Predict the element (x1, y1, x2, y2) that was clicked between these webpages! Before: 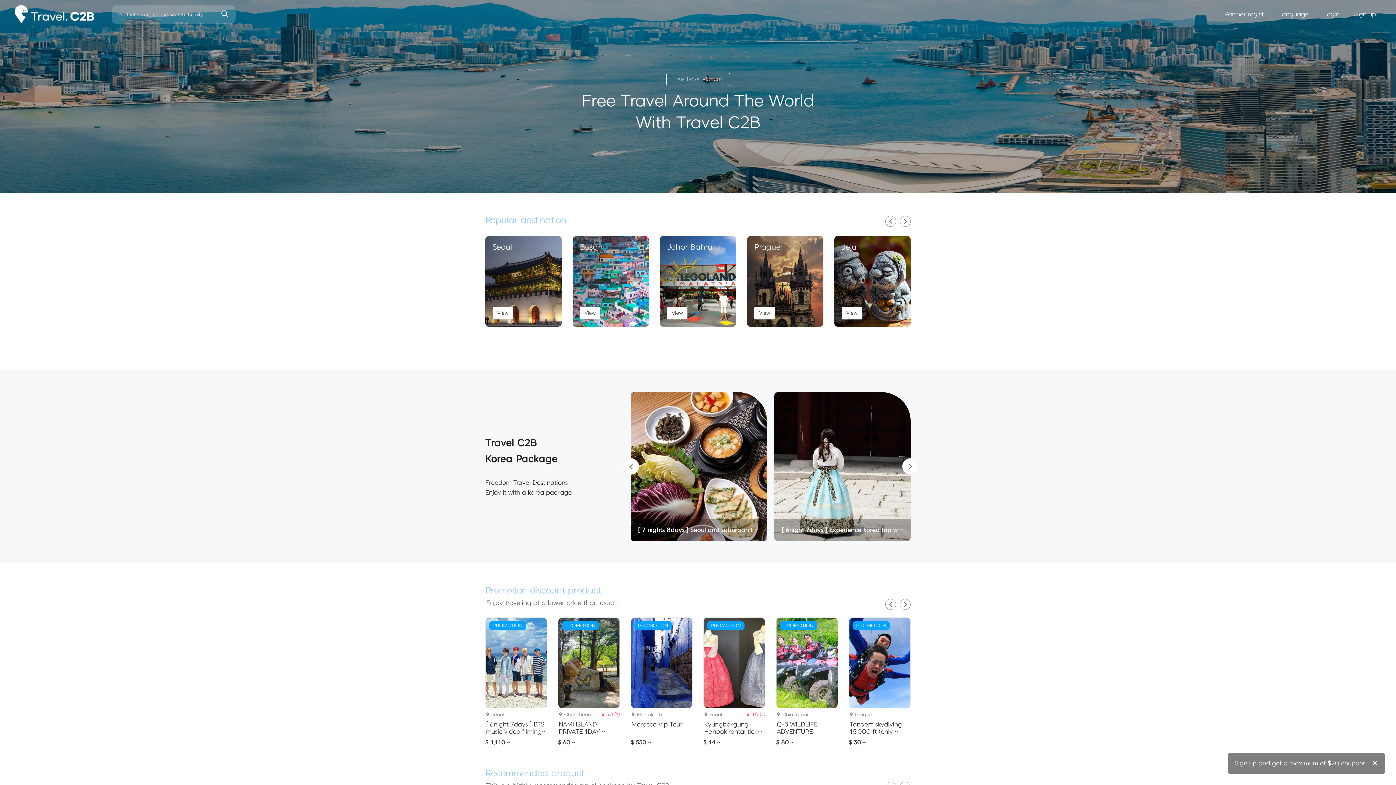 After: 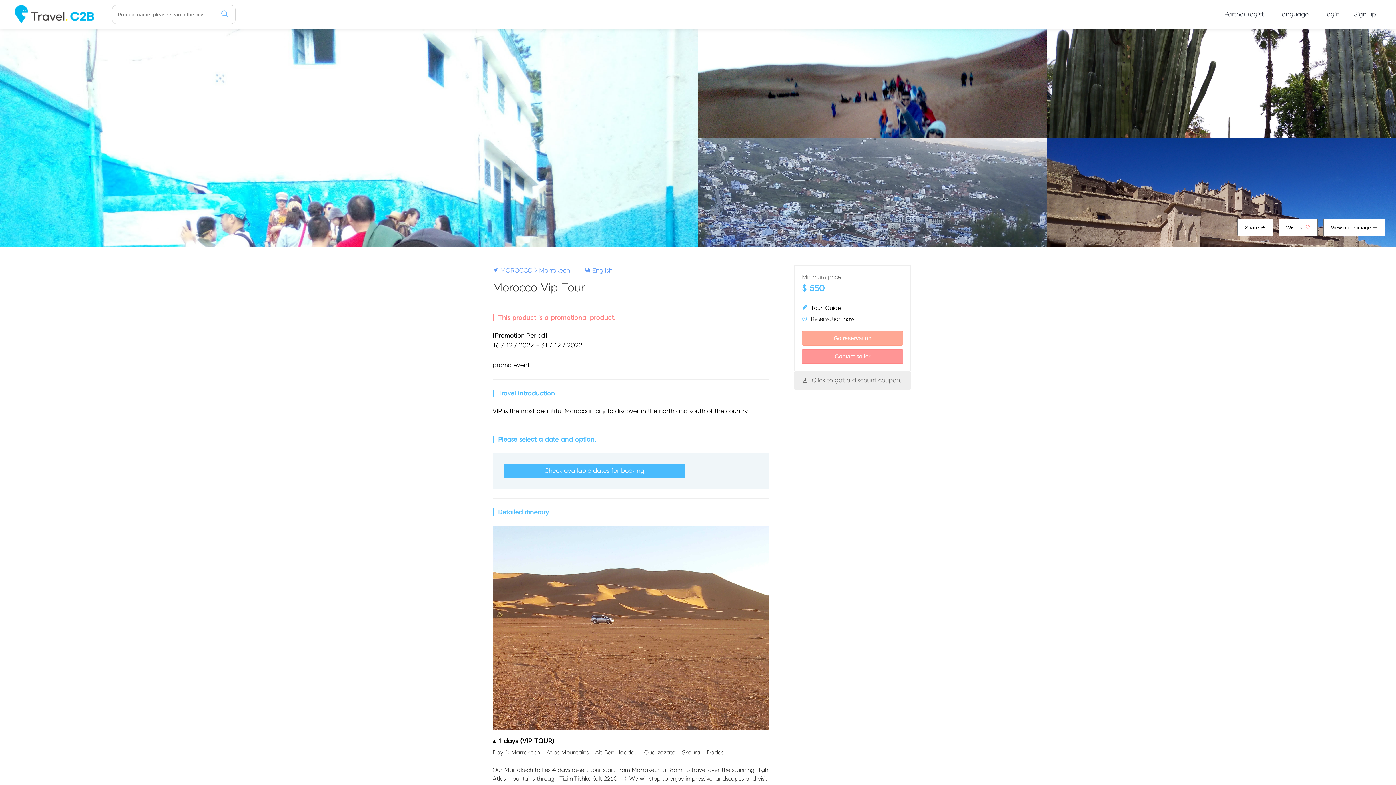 Action: bbox: (630, 617, 692, 746) label: PROMOTION
 Marrakech
Morocco Vip Tour
$ 550 ~